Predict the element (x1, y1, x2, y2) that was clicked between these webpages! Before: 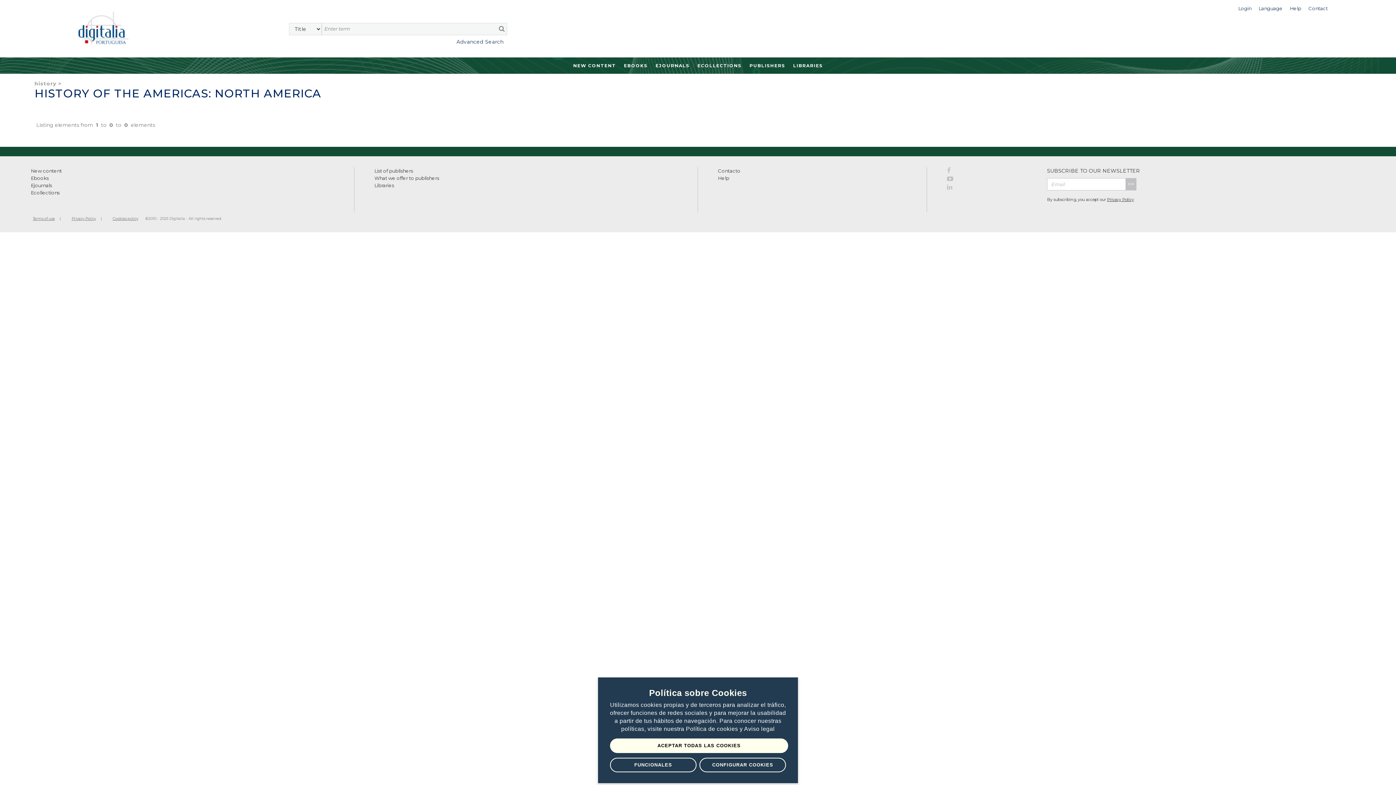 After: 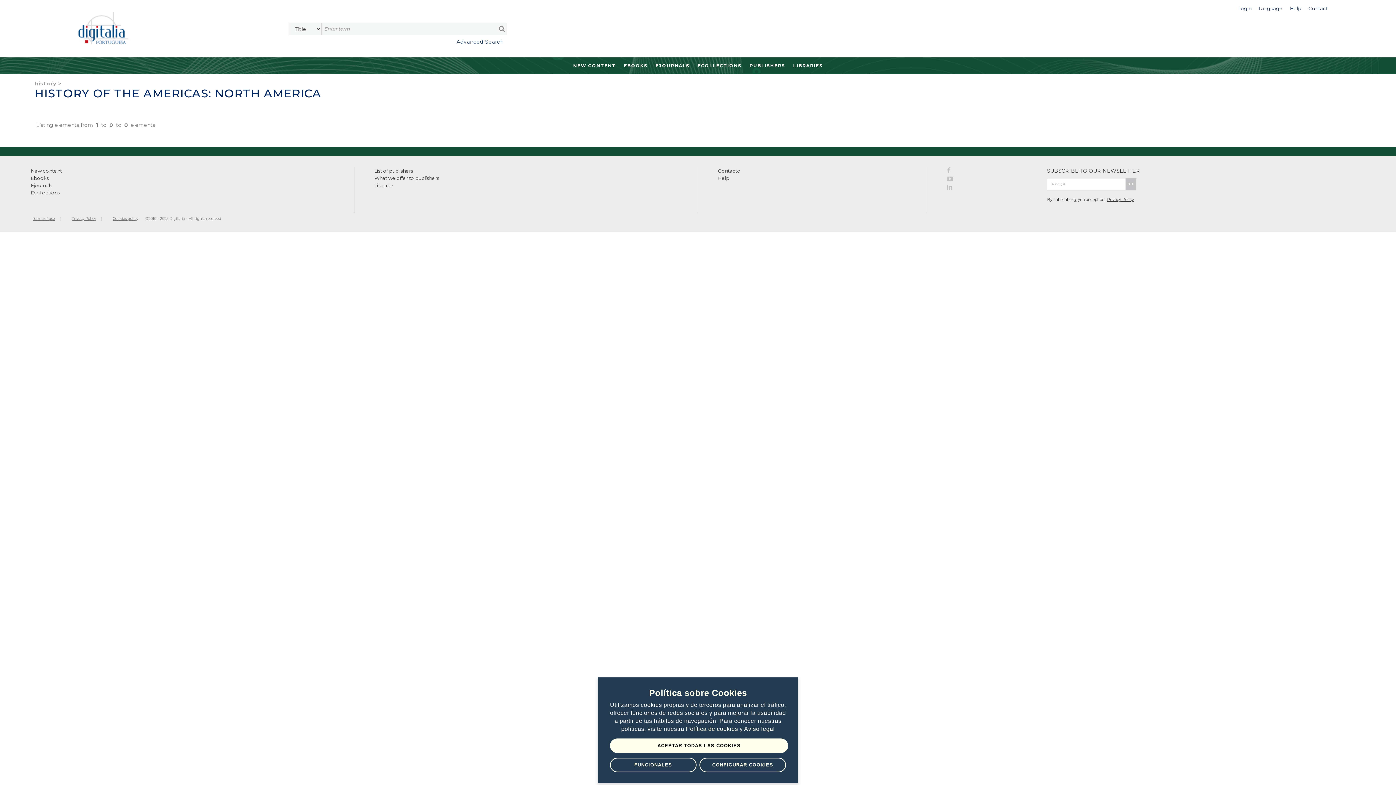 Action: bbox: (947, 167, 1036, 175)